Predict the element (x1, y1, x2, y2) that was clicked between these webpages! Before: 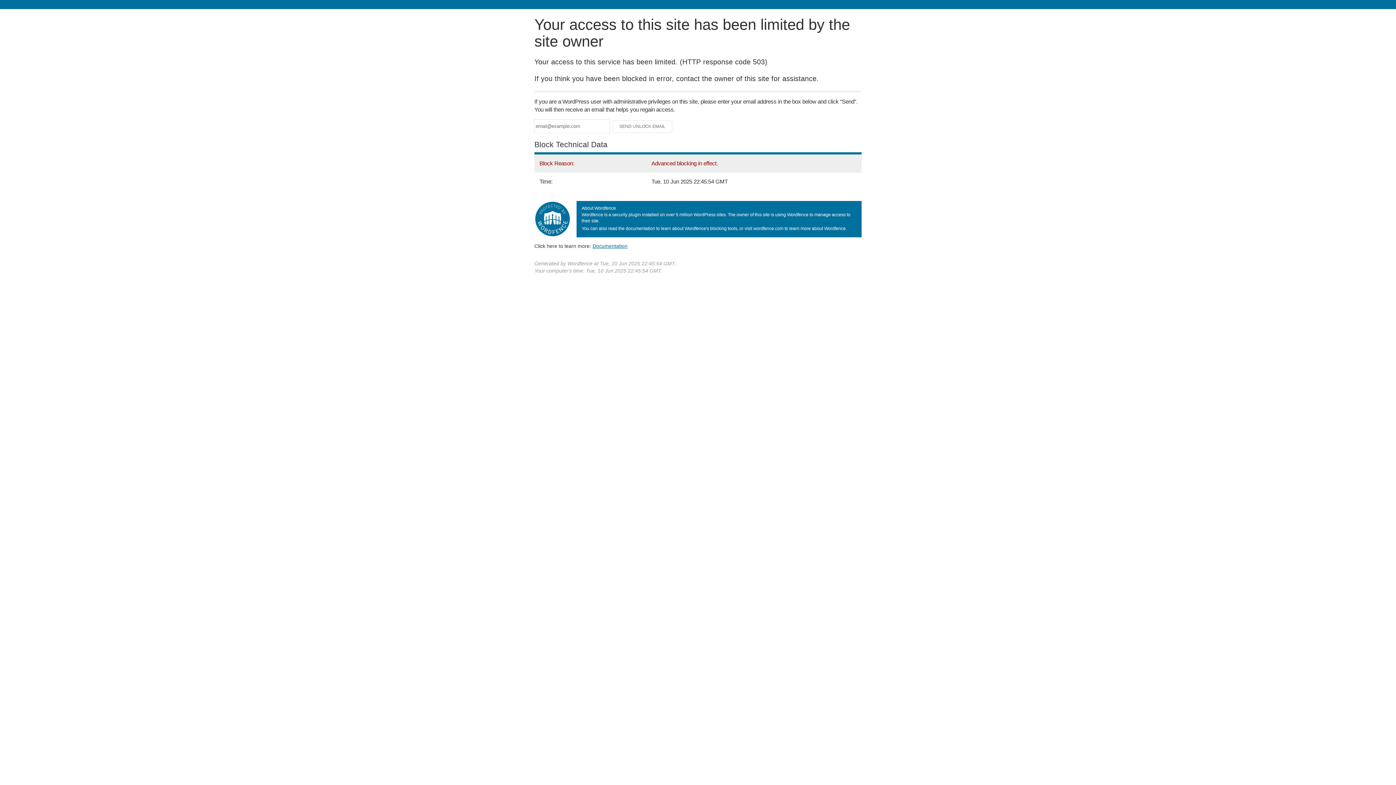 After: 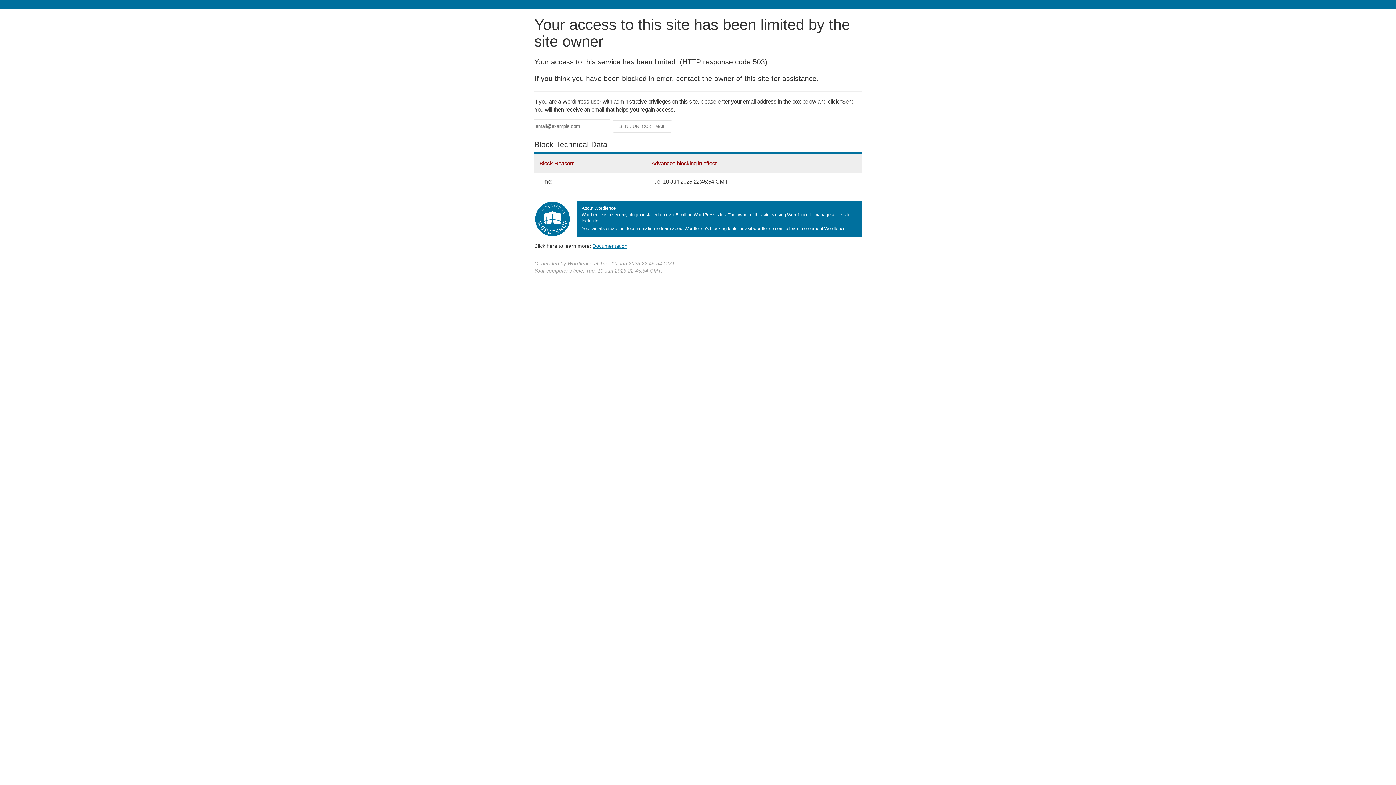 Action: bbox: (592, 243, 627, 248) label: Documentation